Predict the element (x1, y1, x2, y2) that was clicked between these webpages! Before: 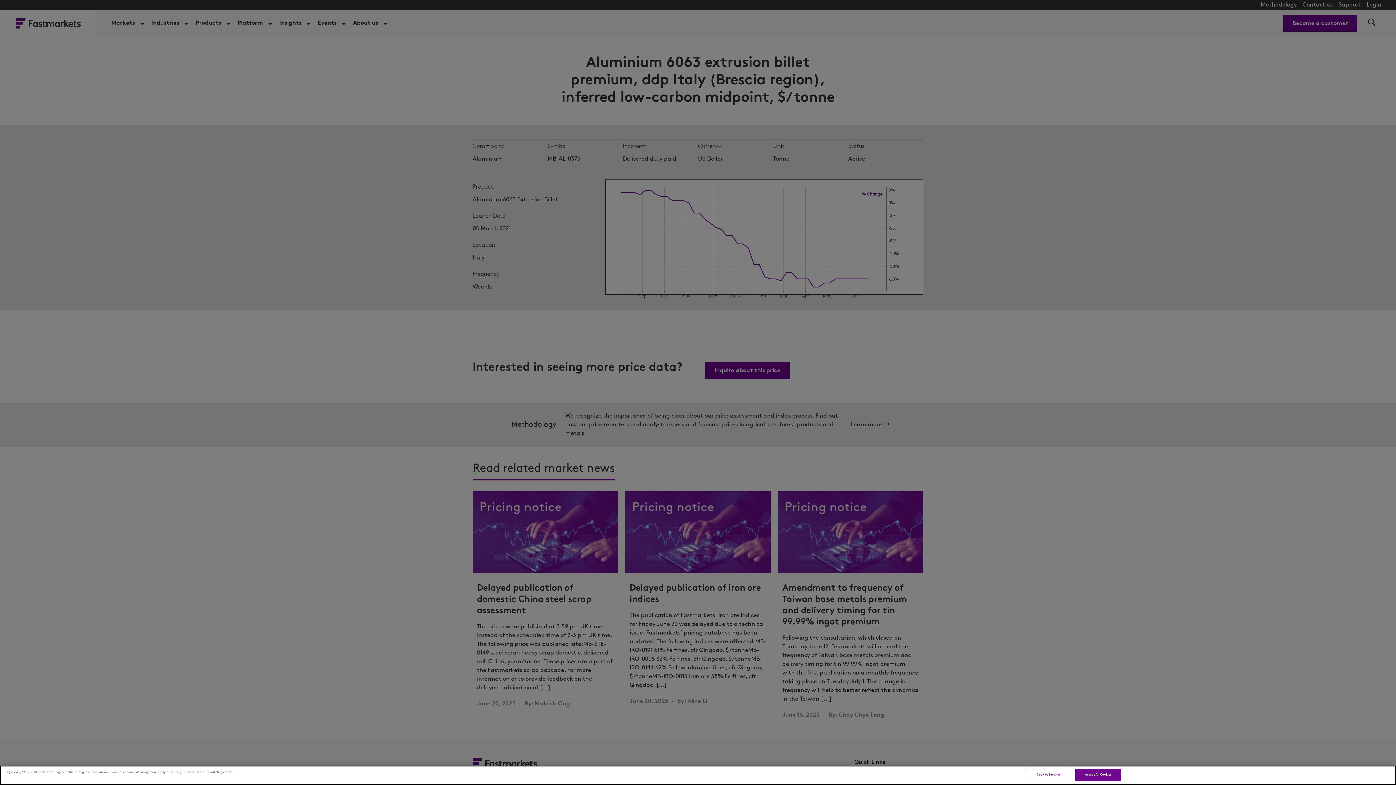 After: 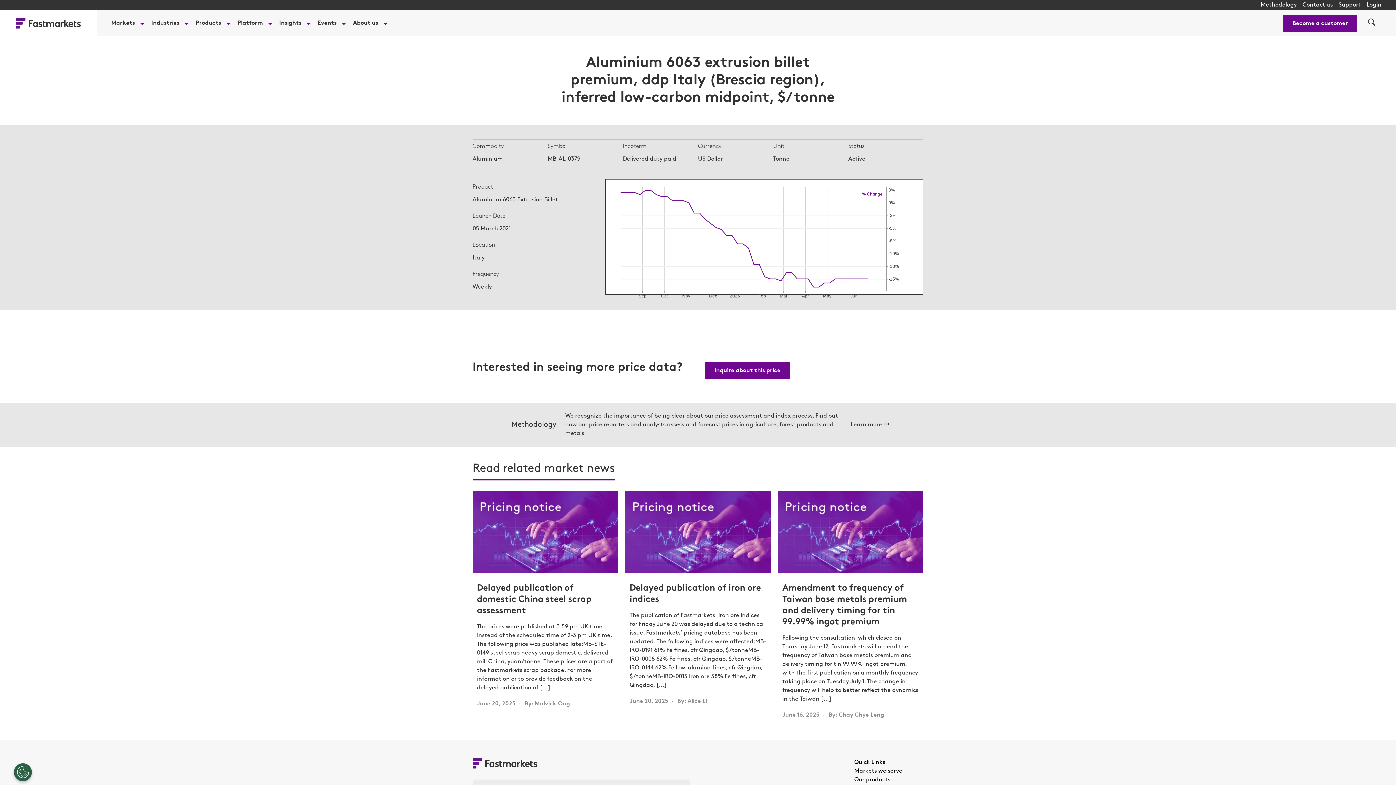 Action: bbox: (1075, 769, 1121, 781) label: Accept All Cookies